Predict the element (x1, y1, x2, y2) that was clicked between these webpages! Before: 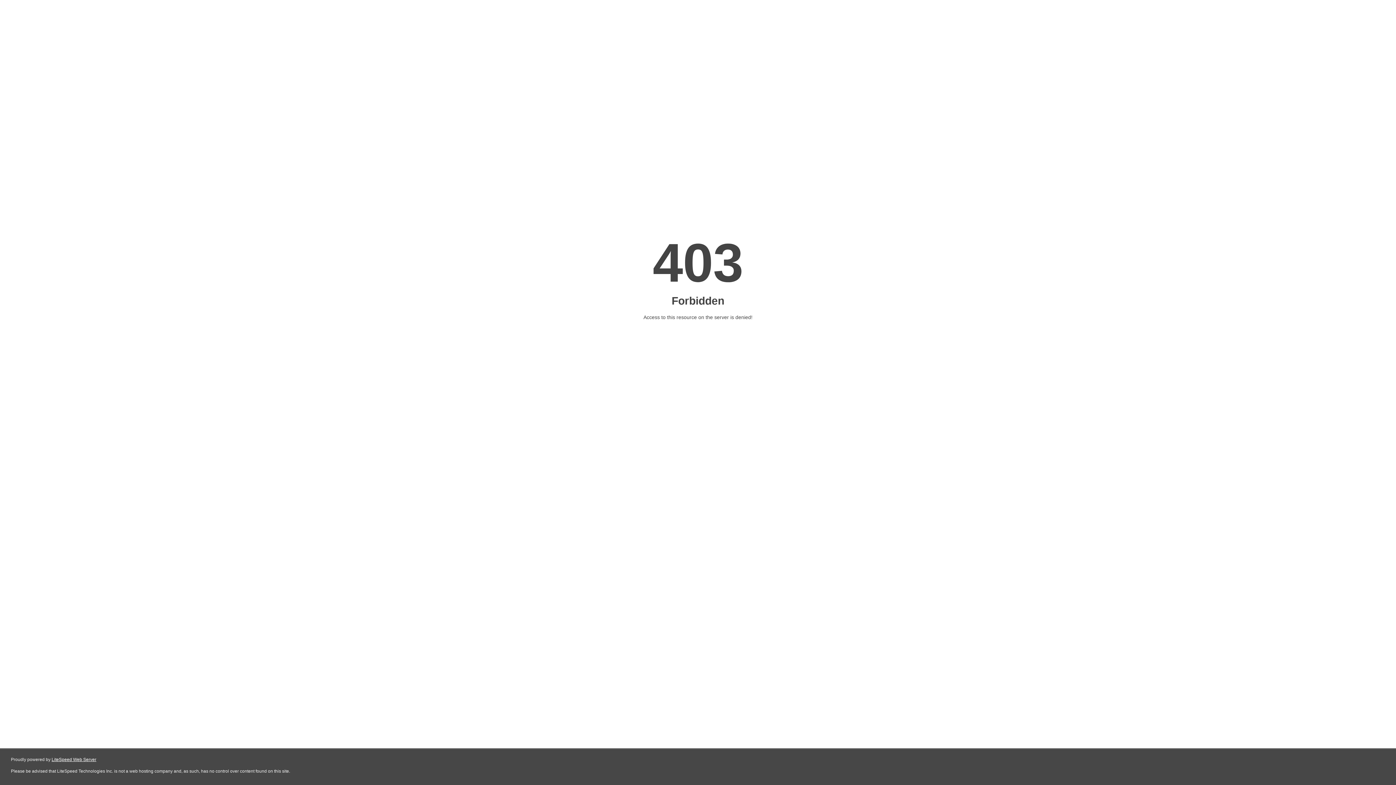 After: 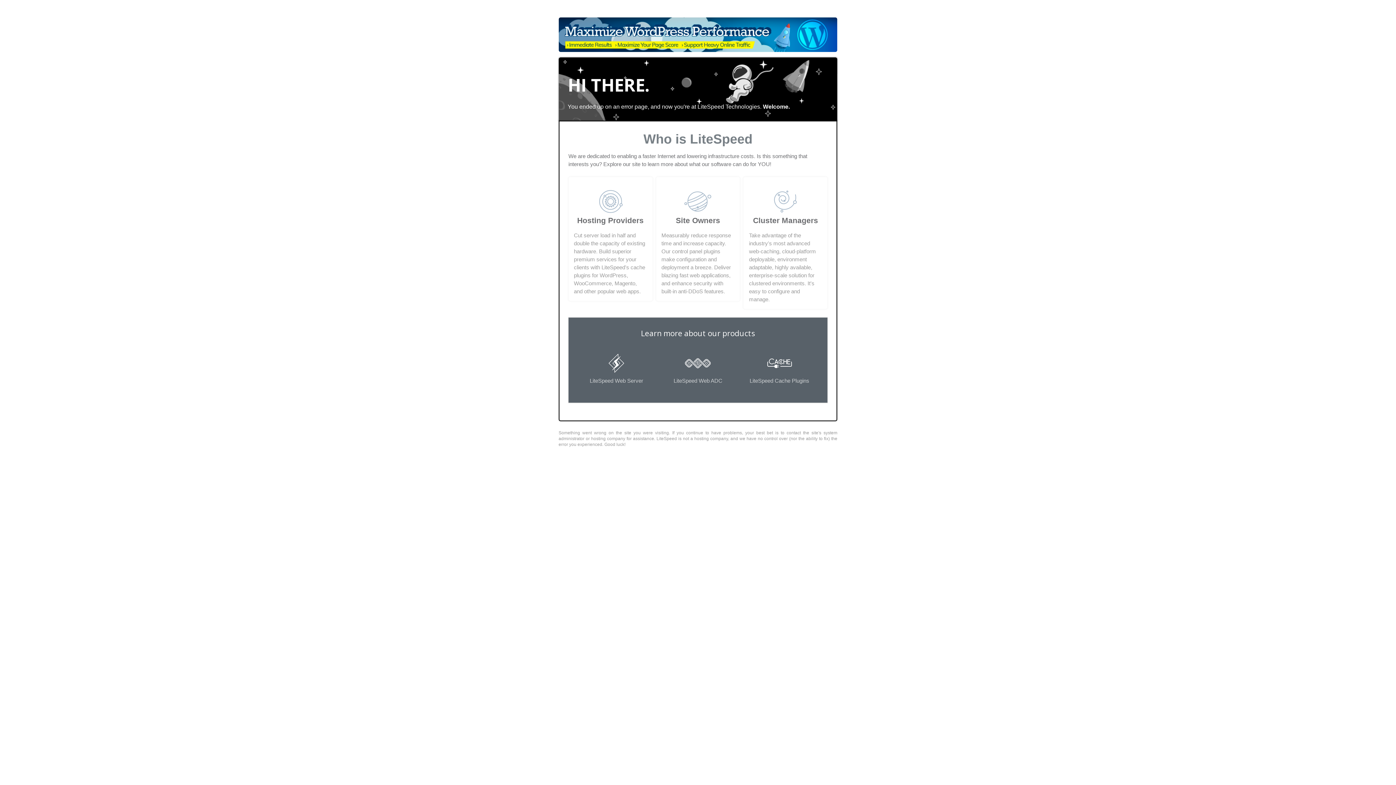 Action: bbox: (51, 757, 96, 762) label: LiteSpeed Web Server